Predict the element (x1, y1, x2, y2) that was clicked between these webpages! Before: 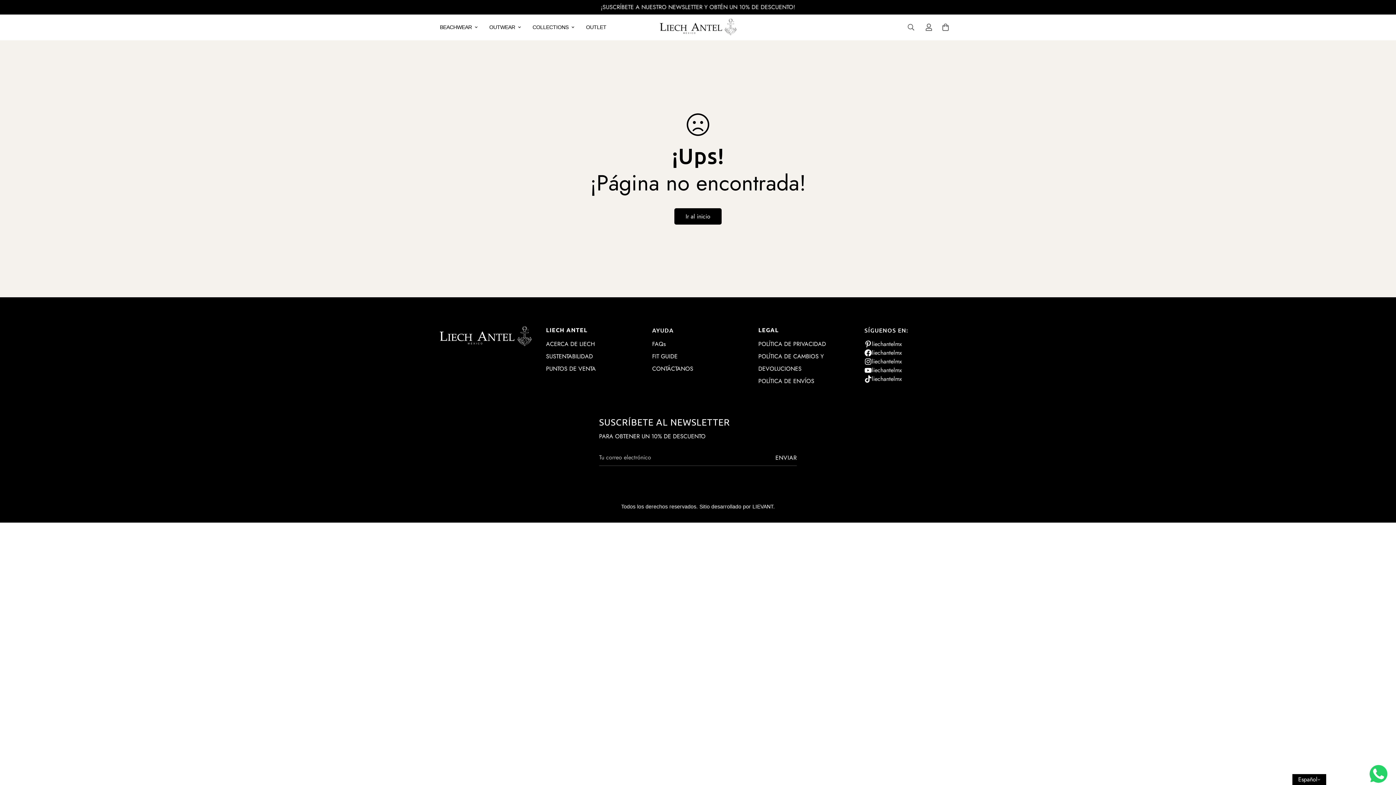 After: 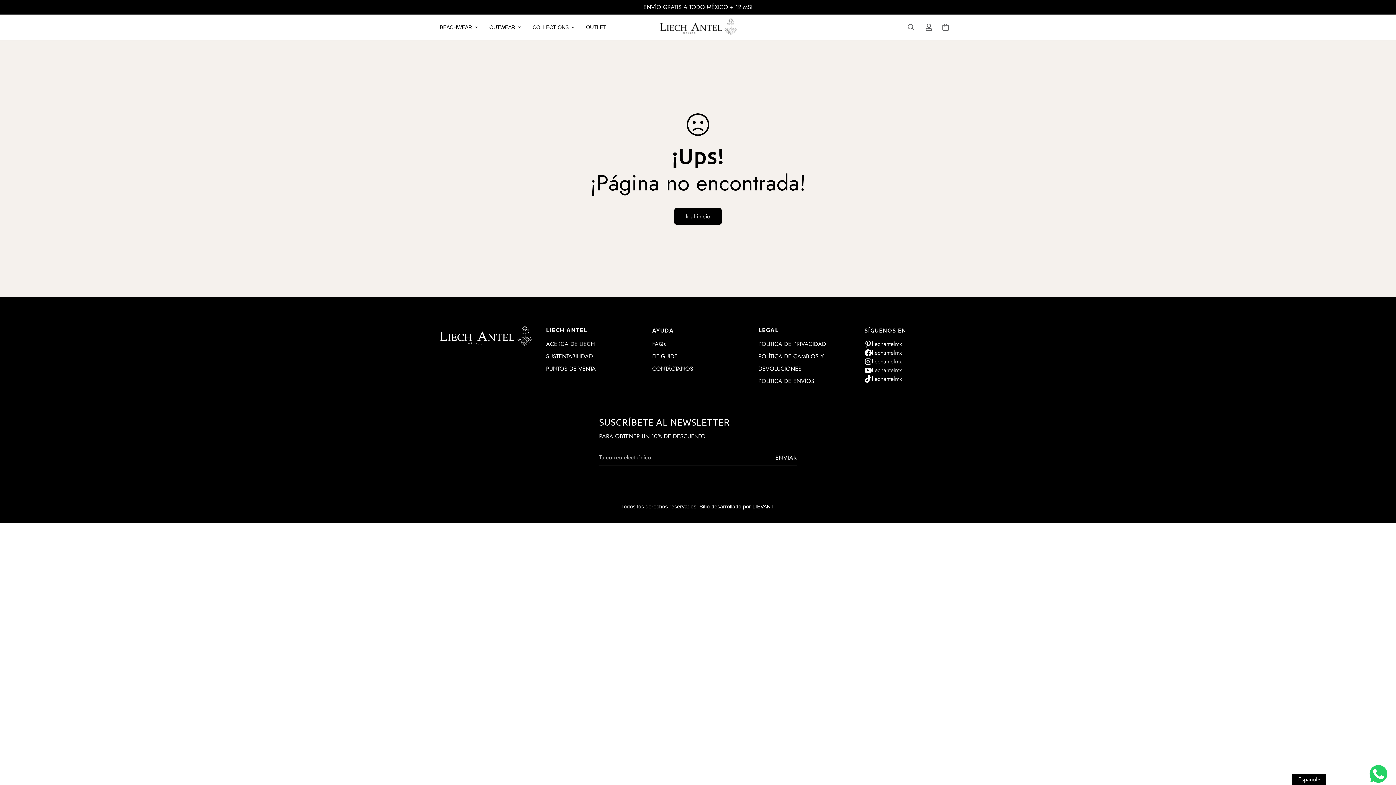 Action: label: ENVIAR bbox: (775, 449, 797, 466)